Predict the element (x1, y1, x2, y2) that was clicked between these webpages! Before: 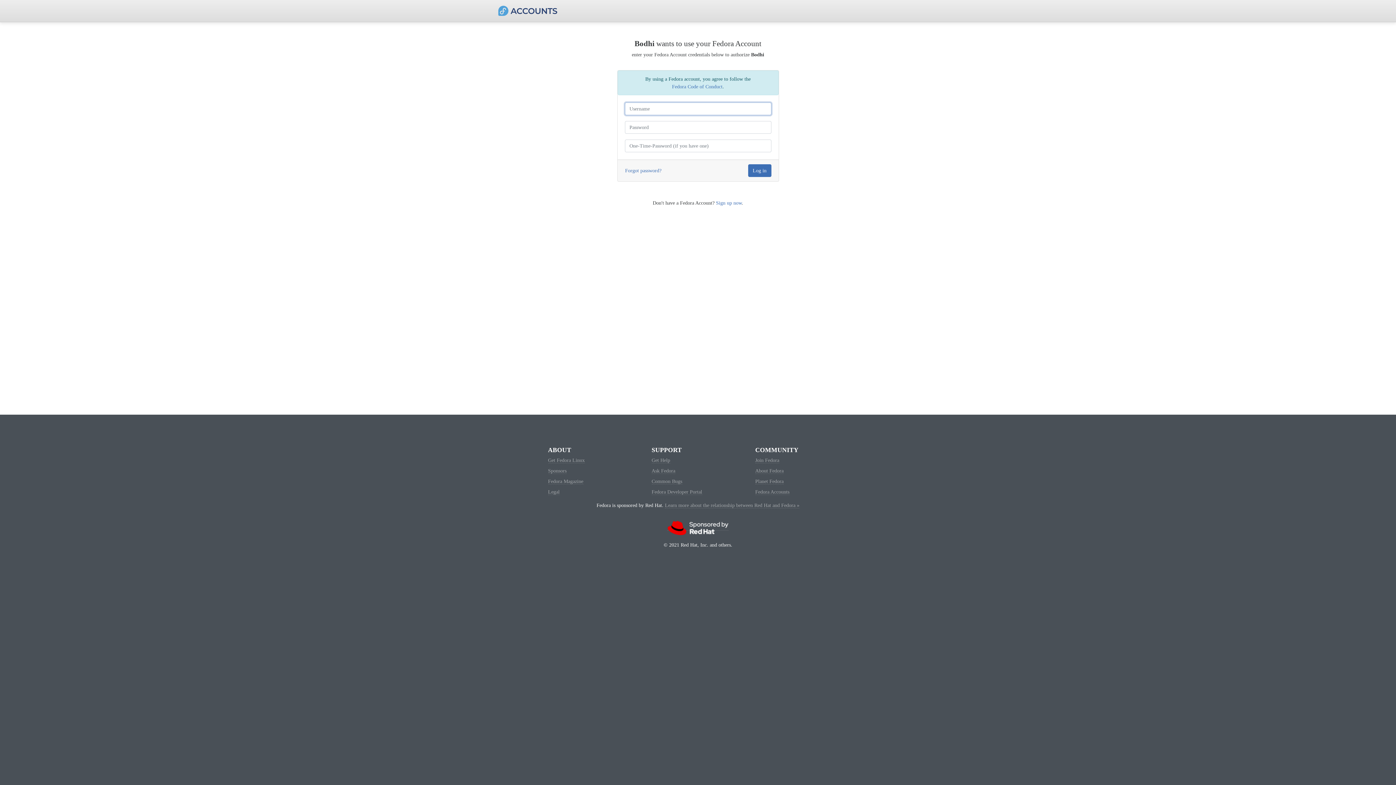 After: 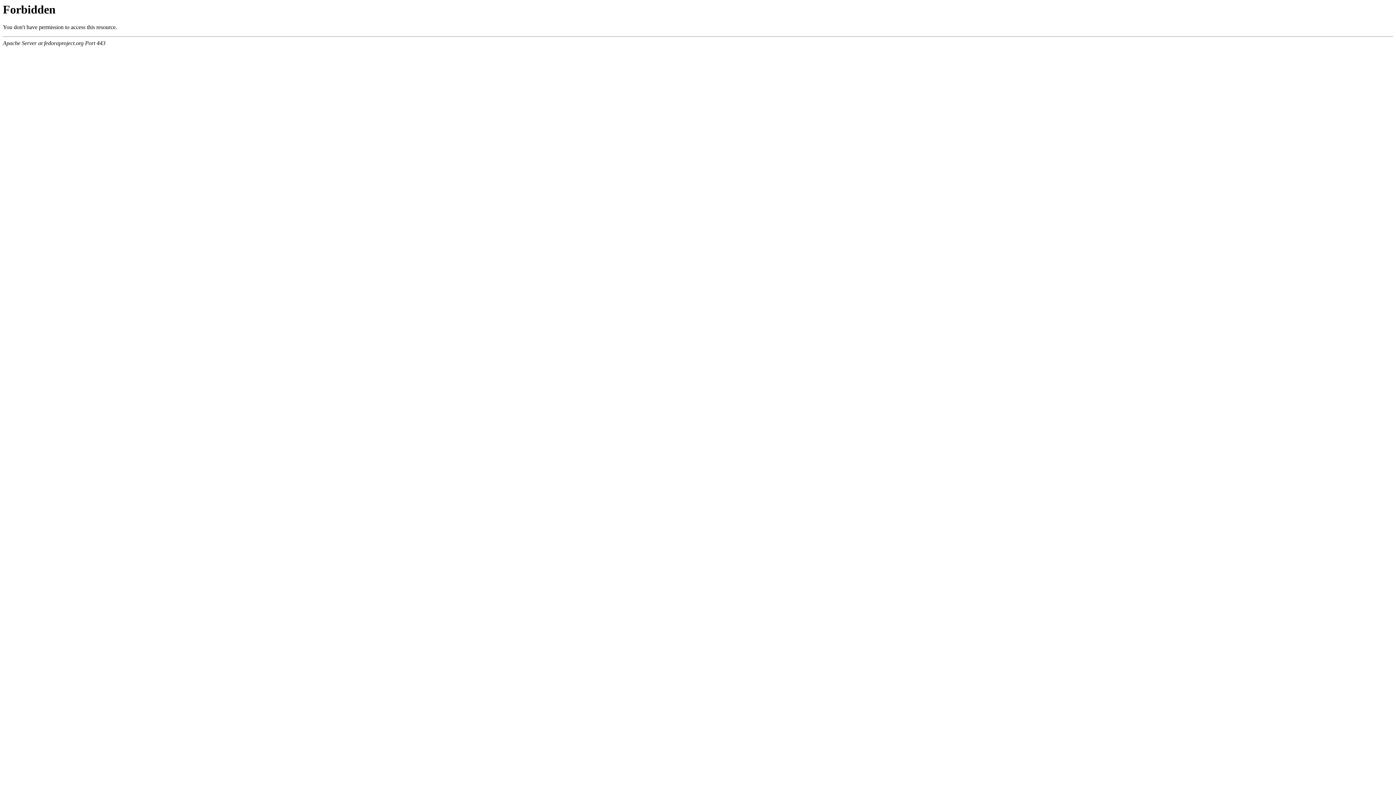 Action: bbox: (548, 457, 584, 463) label: Get Fedora Linux